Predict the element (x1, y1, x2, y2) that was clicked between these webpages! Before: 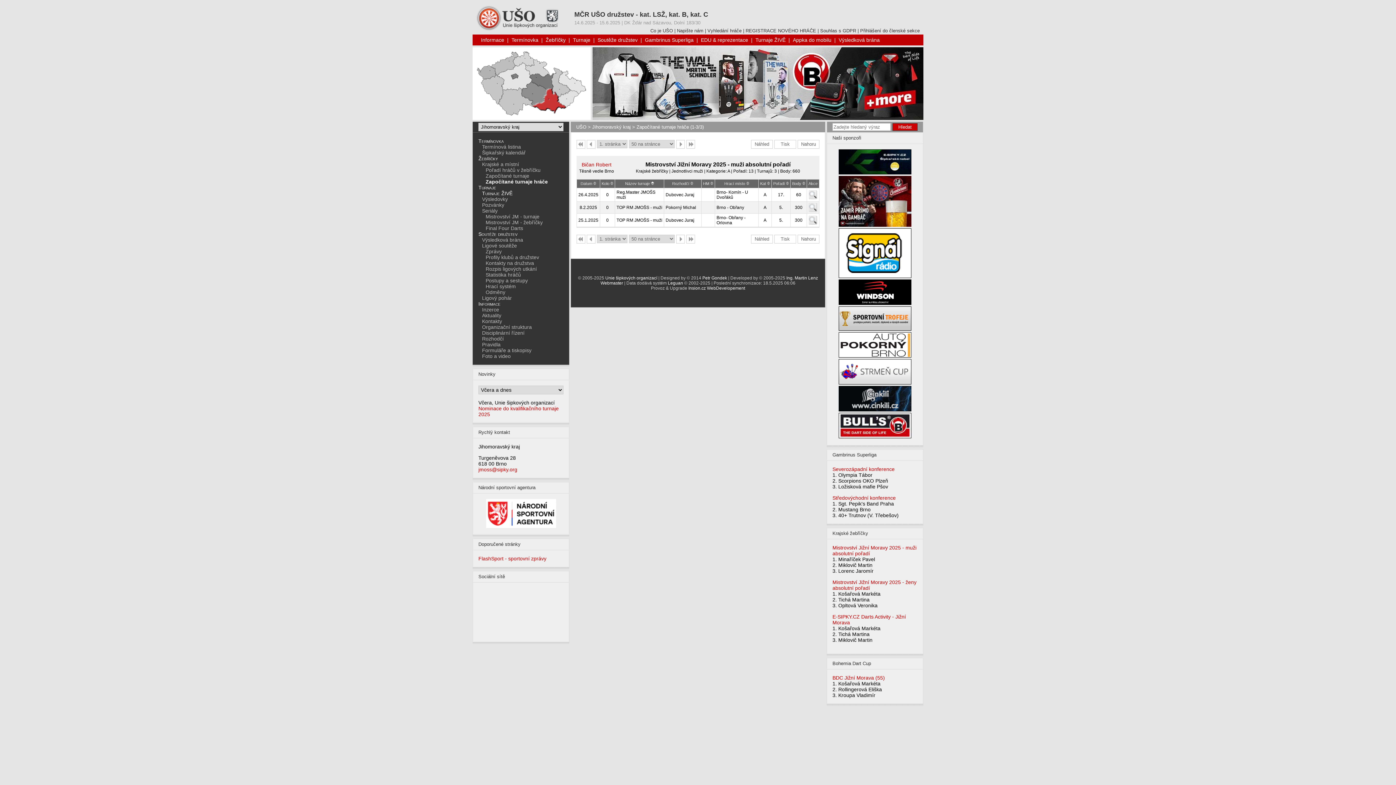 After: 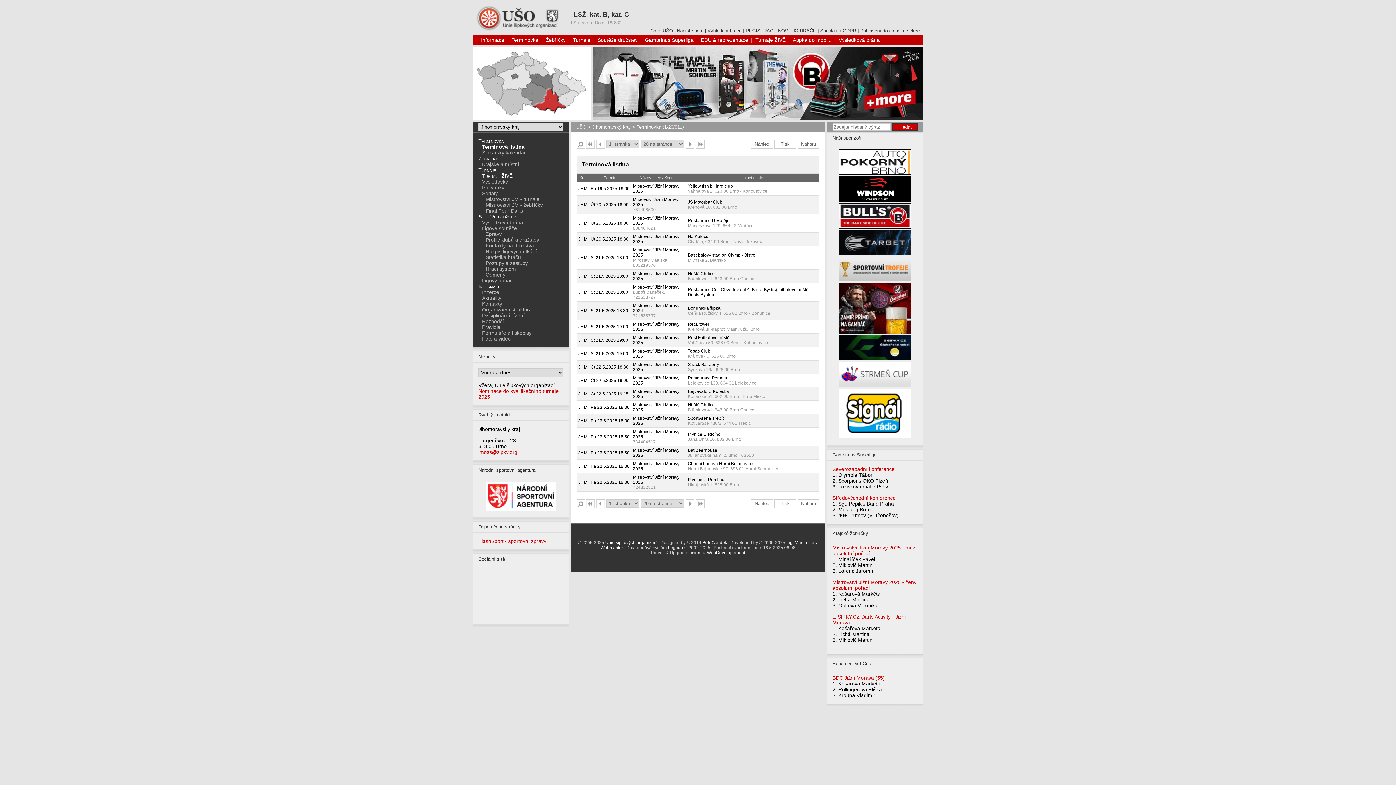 Action: label: Termínová listina bbox: (482, 144, 521, 149)